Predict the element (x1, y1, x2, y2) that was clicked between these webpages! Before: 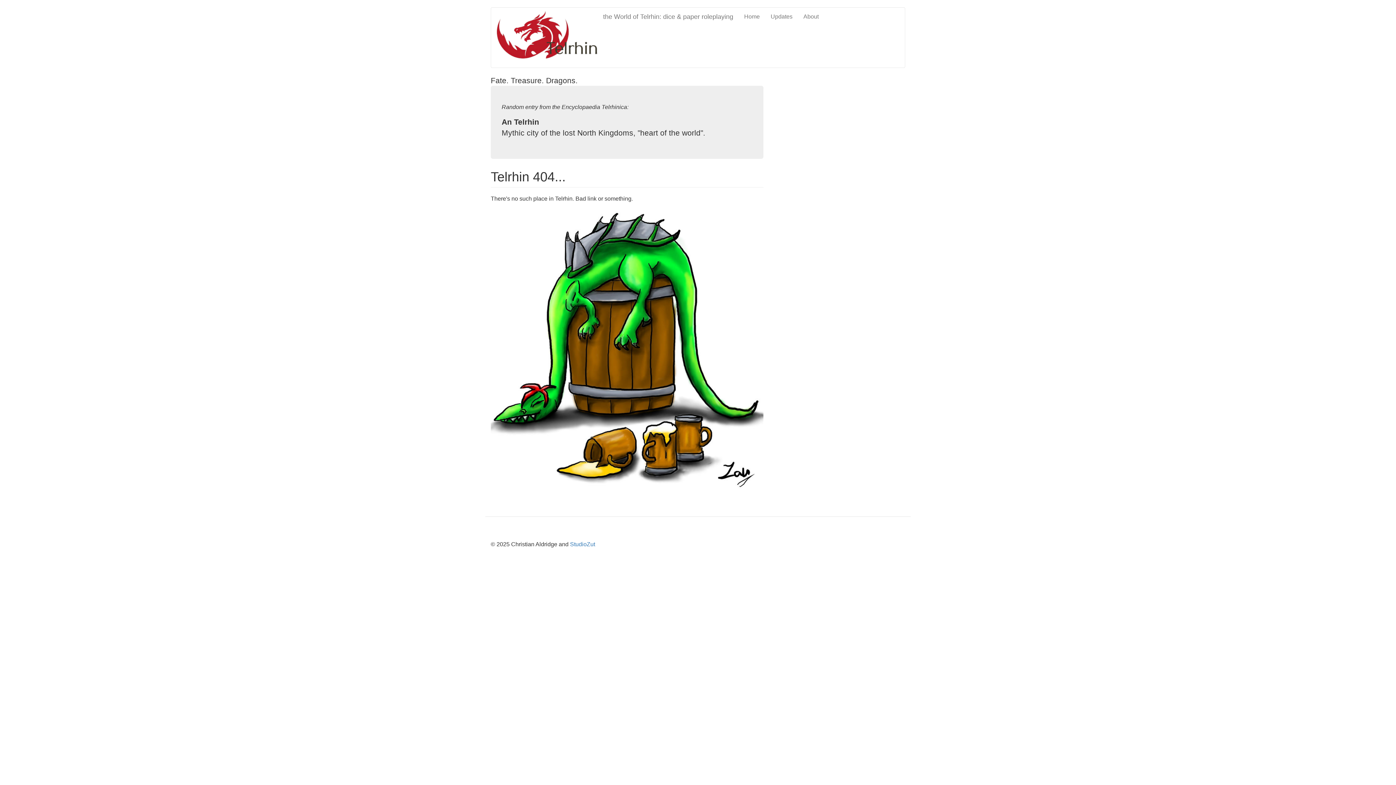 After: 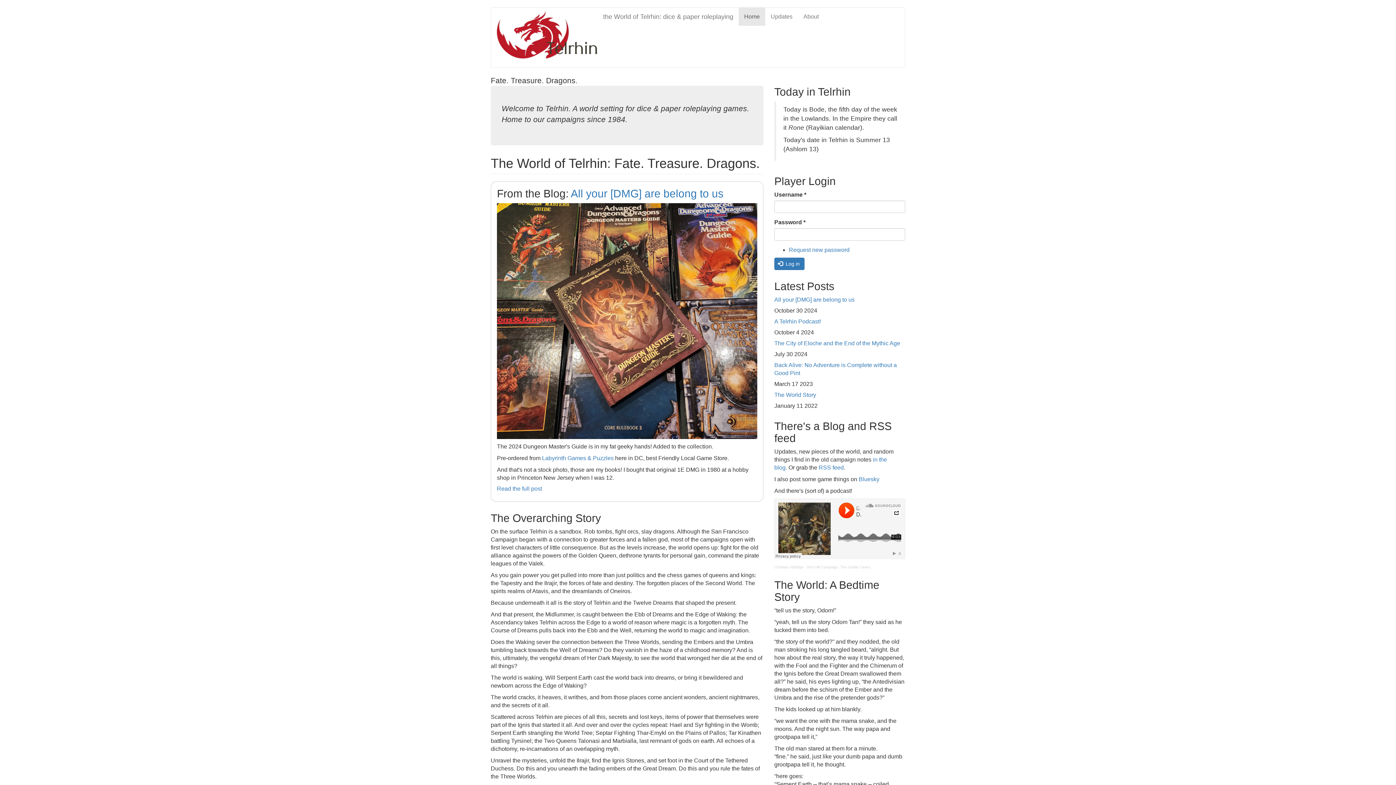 Action: bbox: (738, 7, 765, 25) label: Home